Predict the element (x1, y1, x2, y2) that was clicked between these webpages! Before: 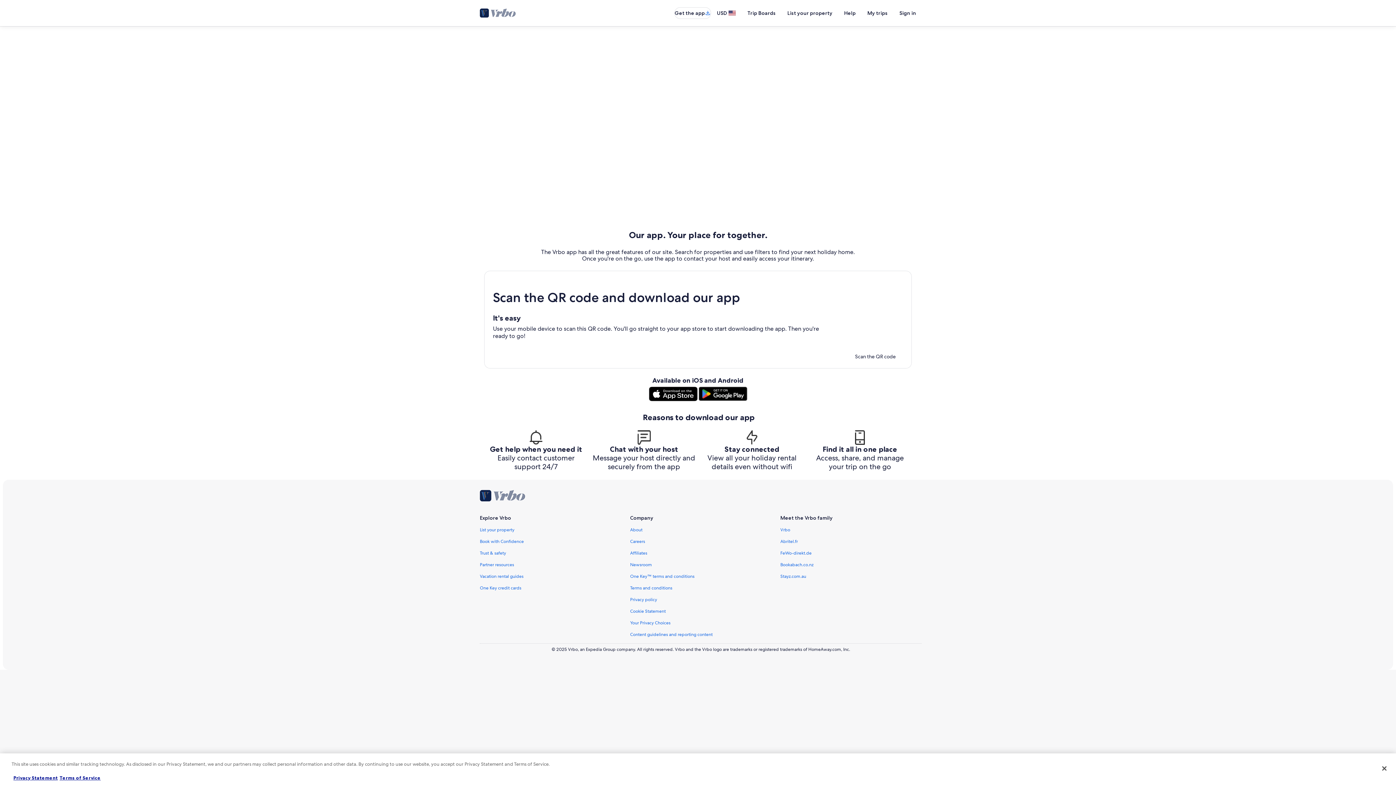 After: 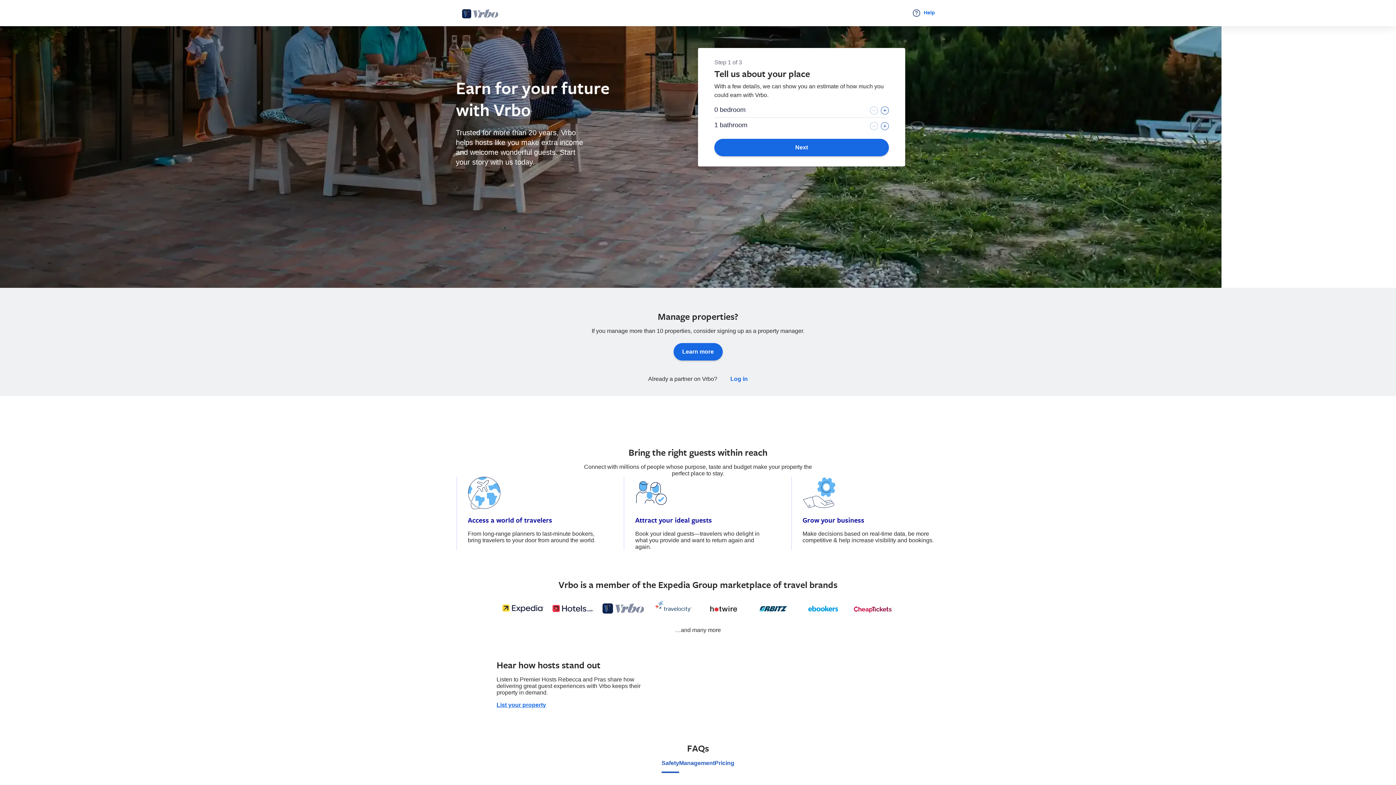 Action: bbox: (480, 527, 621, 532) label: List your property